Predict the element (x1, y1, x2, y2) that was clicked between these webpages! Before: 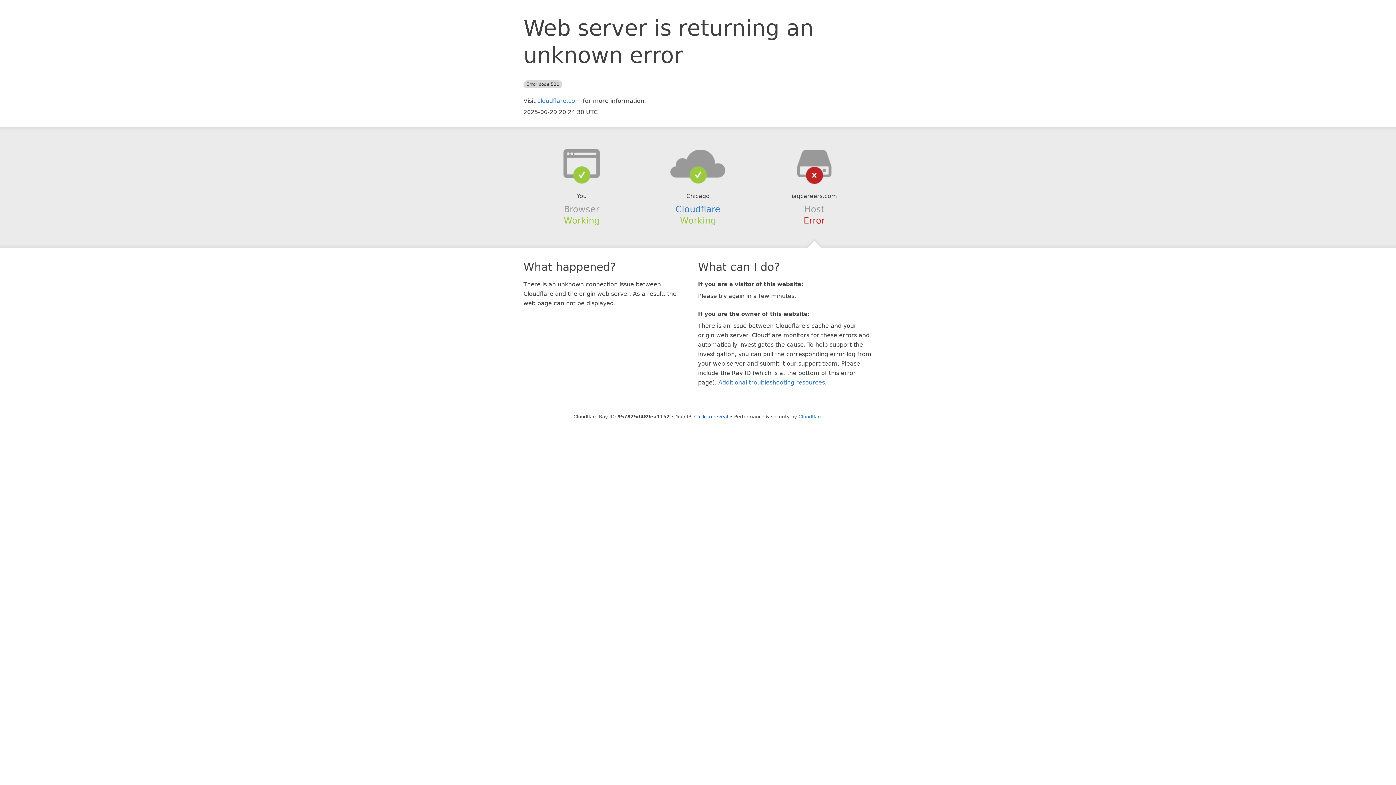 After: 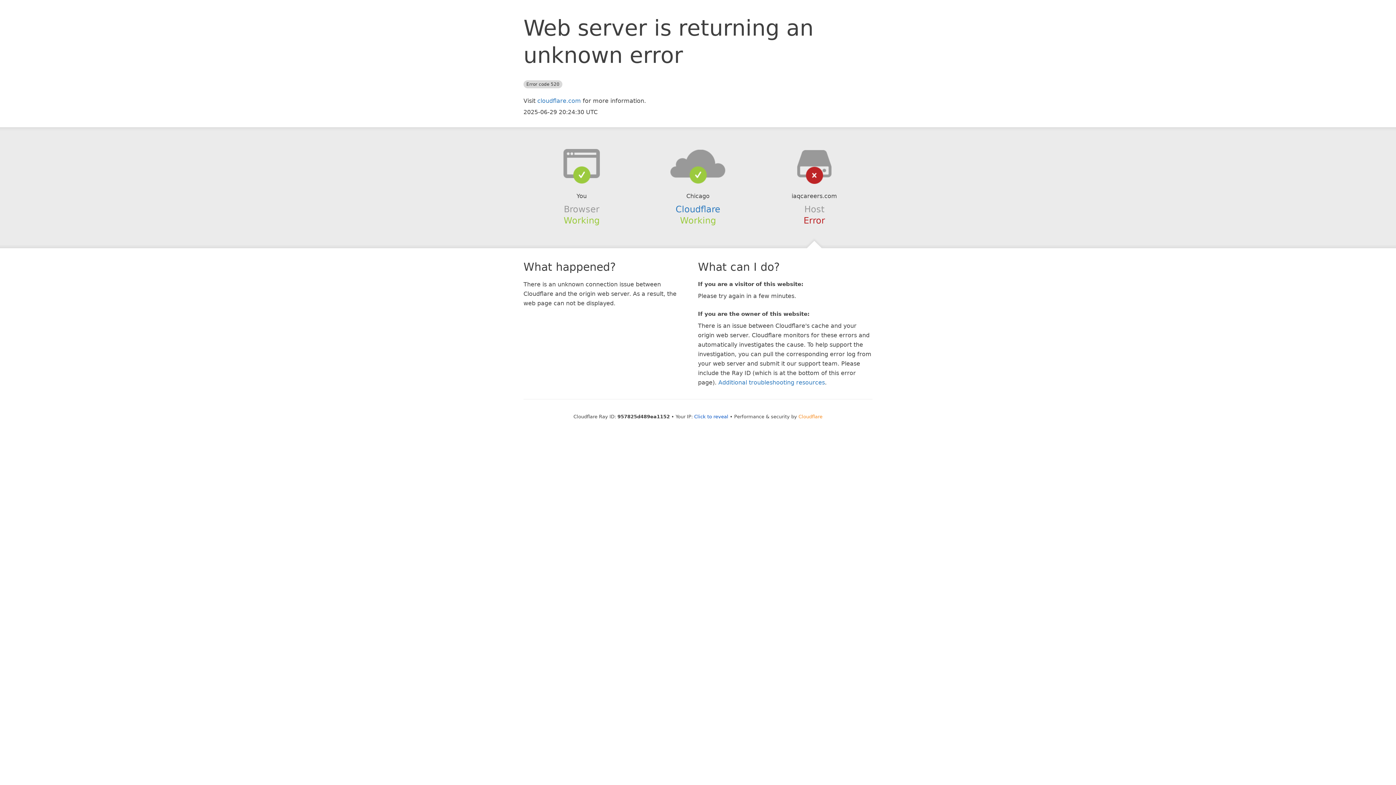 Action: label: Cloudflare bbox: (798, 414, 822, 419)